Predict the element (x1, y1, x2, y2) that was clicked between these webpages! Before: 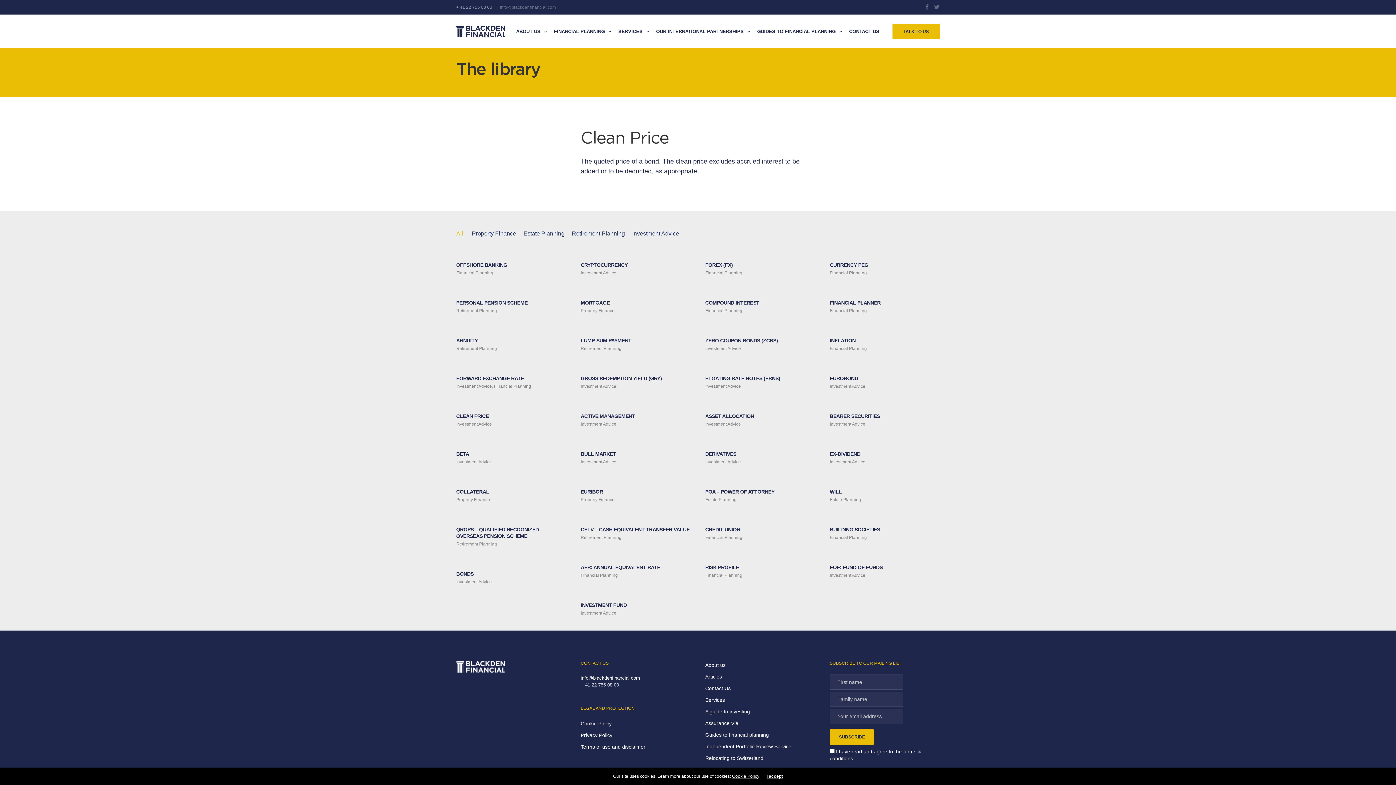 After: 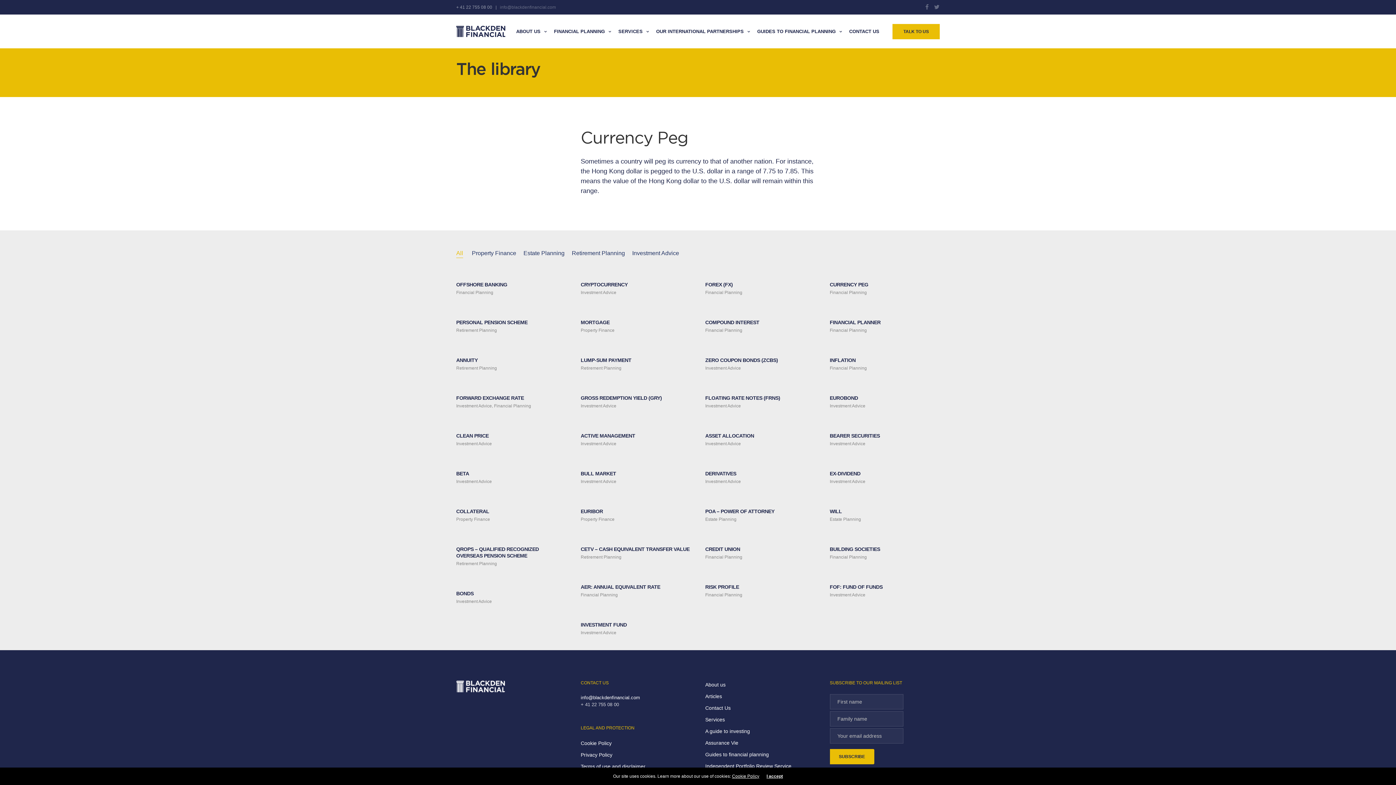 Action: bbox: (830, 252, 940, 276)